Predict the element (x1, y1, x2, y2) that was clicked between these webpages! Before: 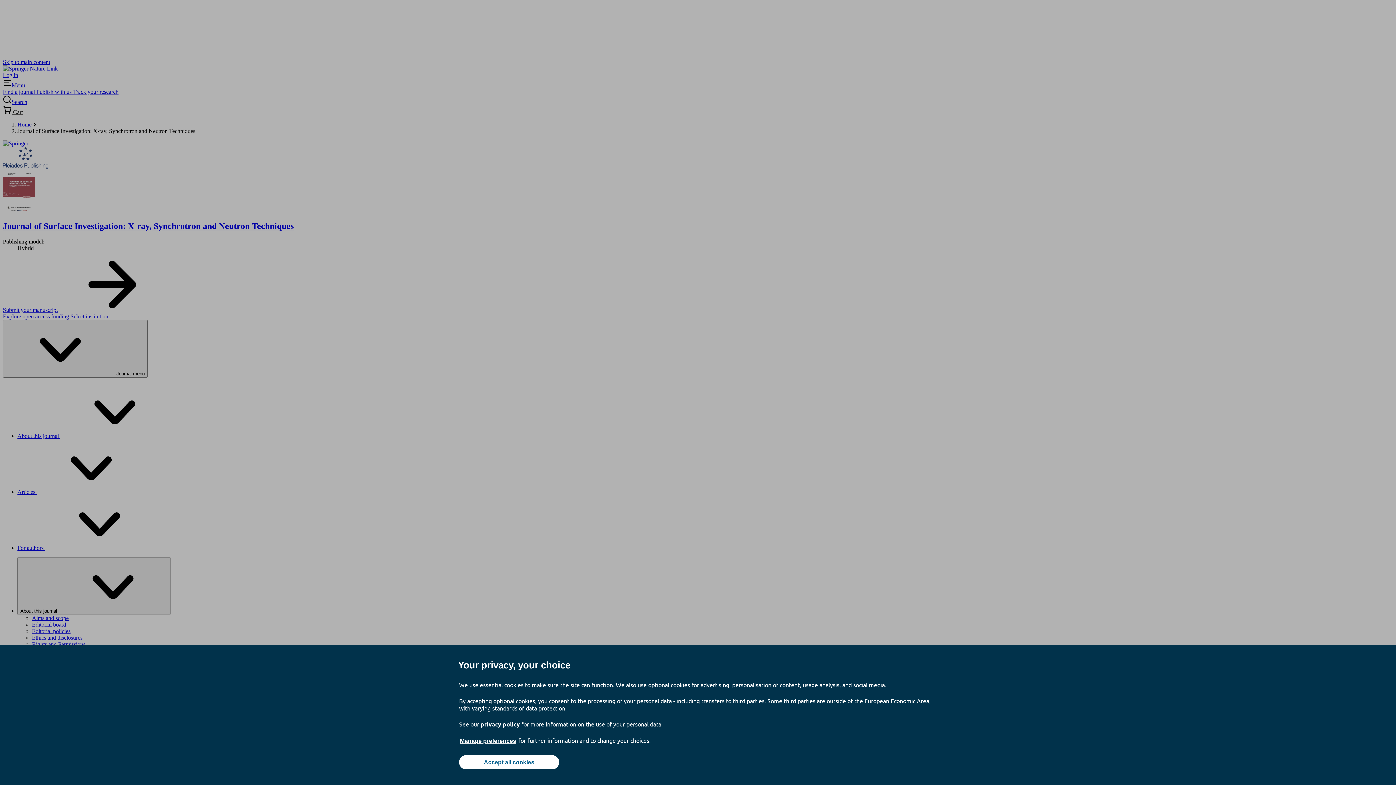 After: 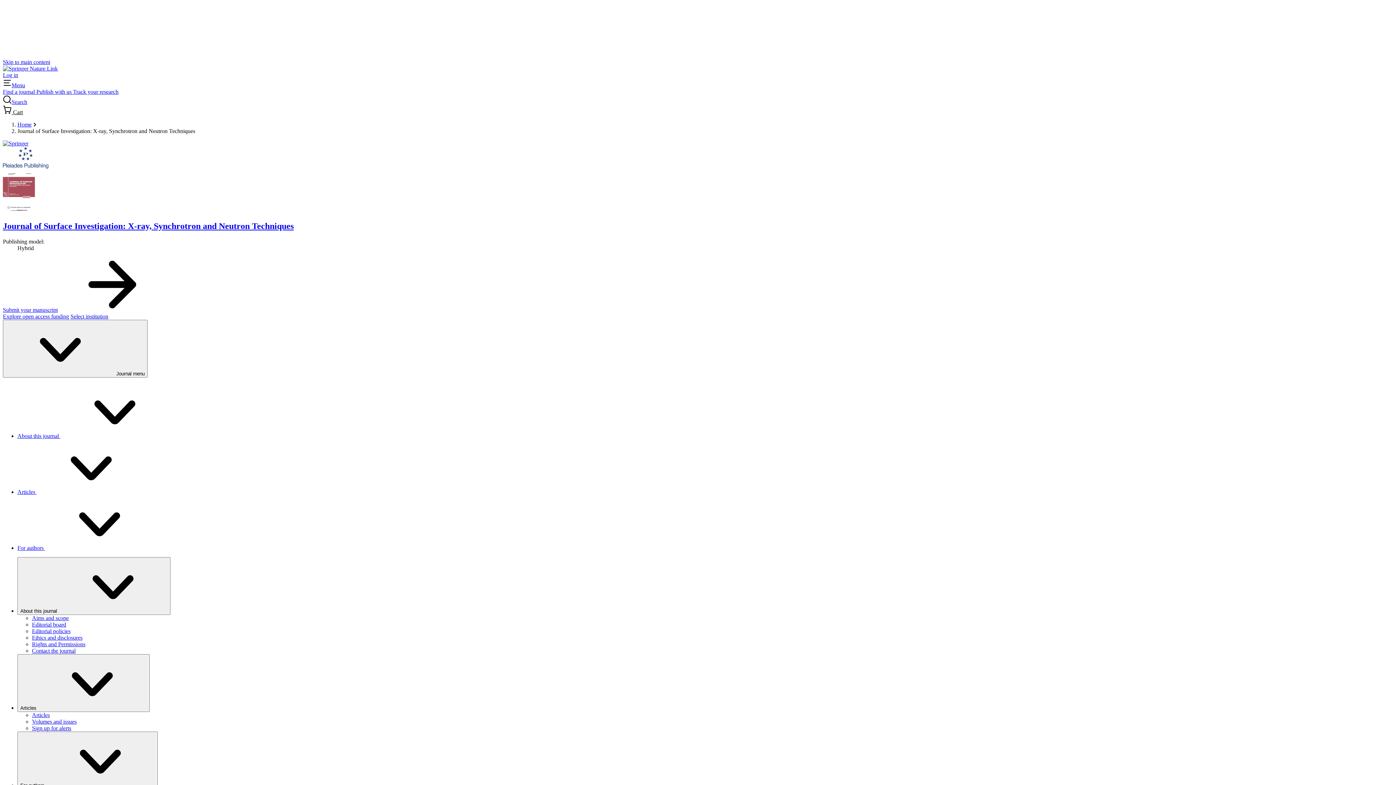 Action: label: Accept all cookies bbox: (459, 755, 559, 769)